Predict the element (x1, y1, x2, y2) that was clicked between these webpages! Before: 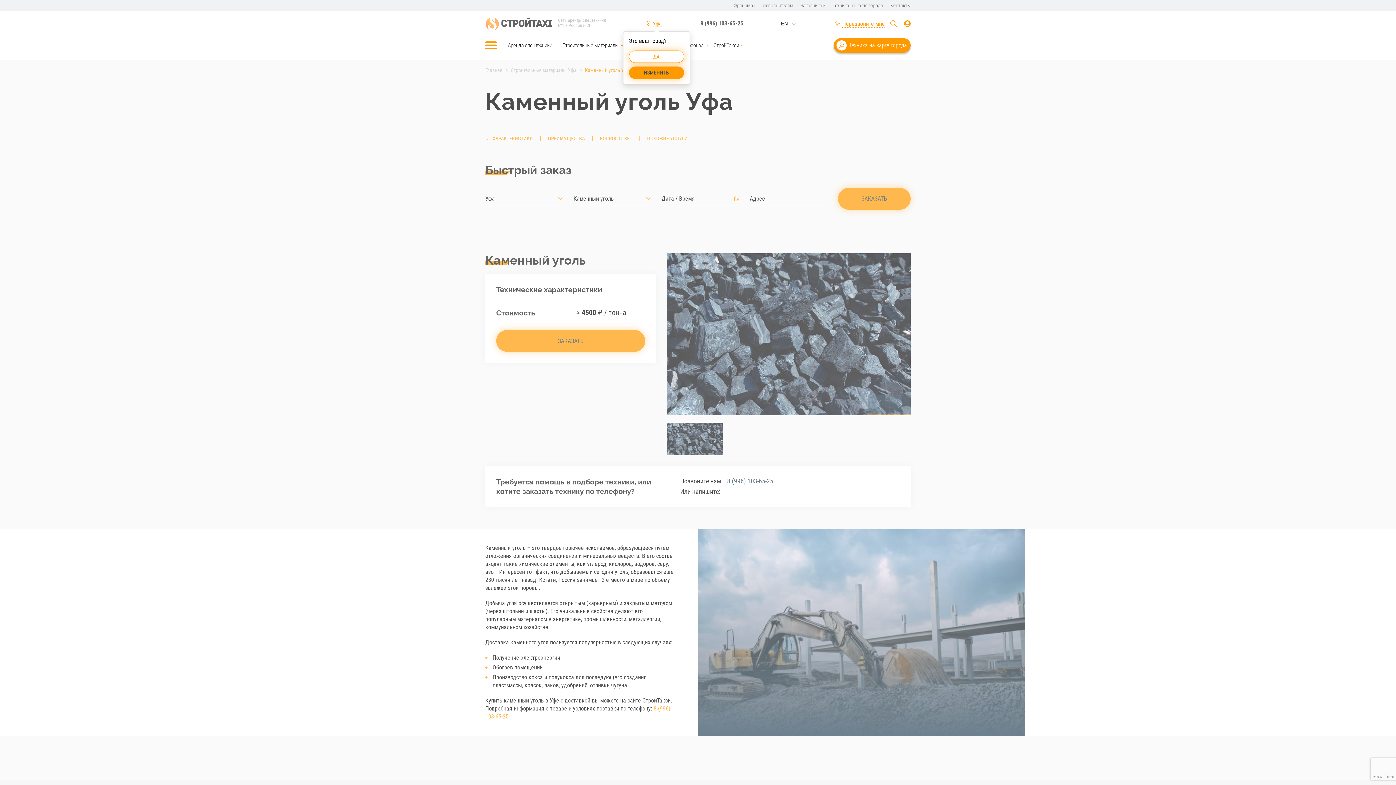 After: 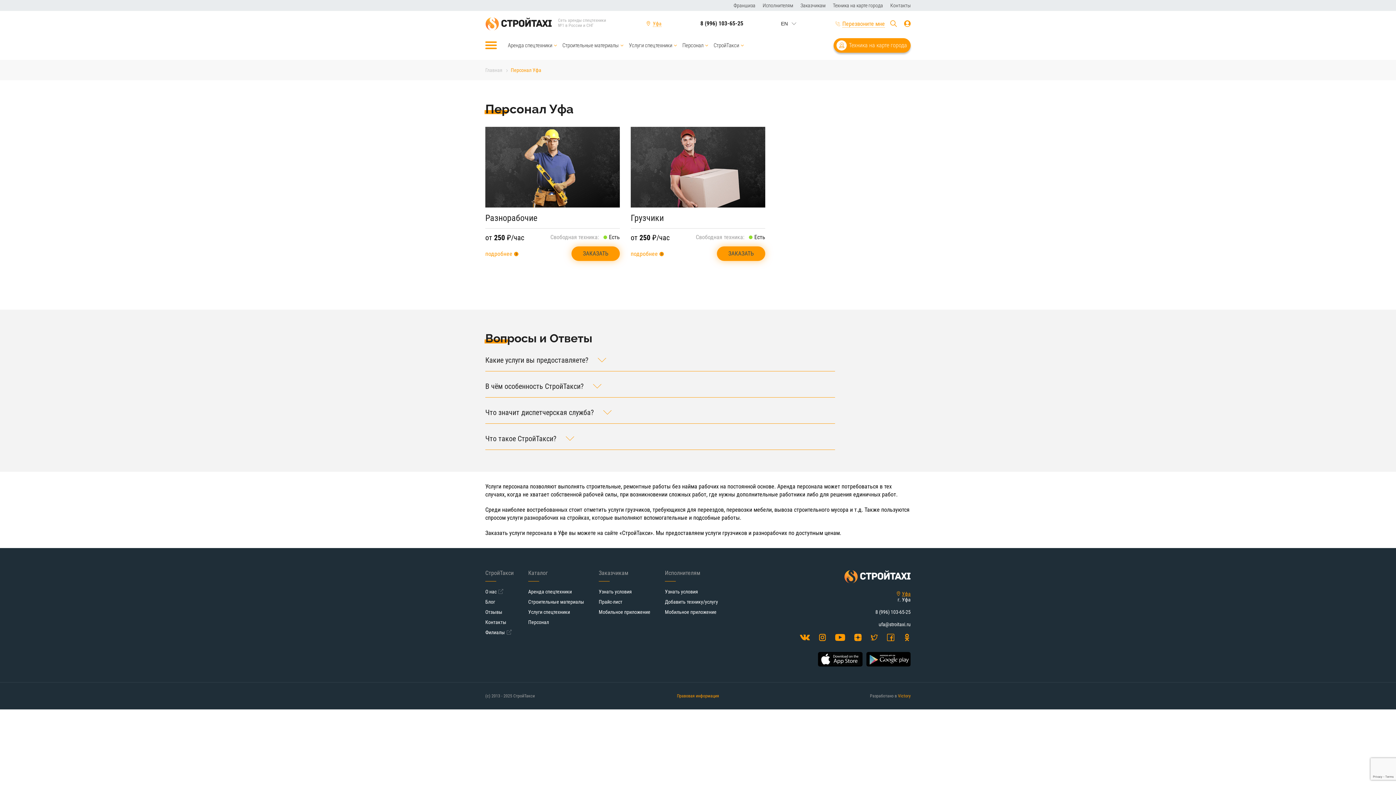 Action: bbox: (682, 38, 708, 52) label: Персонал